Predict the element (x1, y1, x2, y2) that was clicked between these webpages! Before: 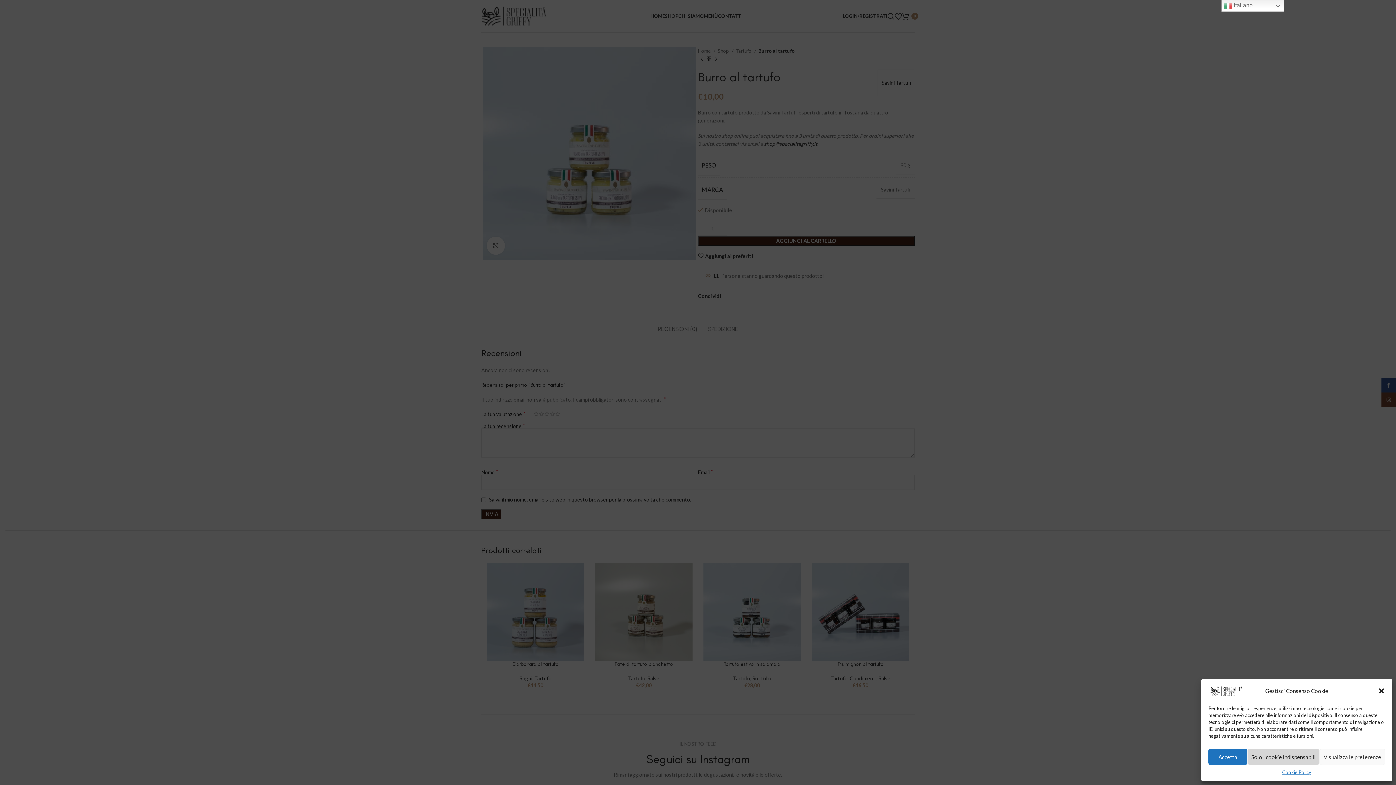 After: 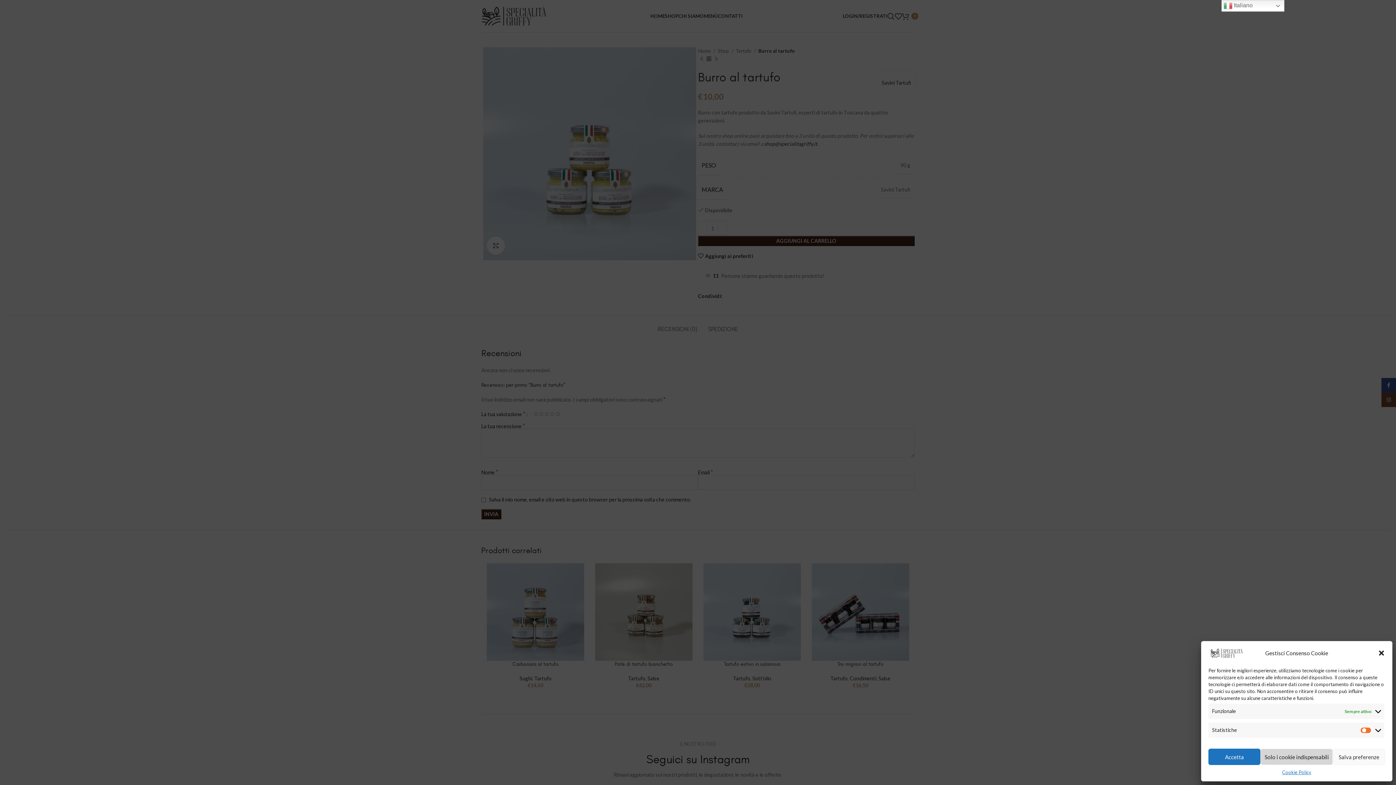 Action: bbox: (1319, 749, 1385, 765) label: Visualizza le preferenze